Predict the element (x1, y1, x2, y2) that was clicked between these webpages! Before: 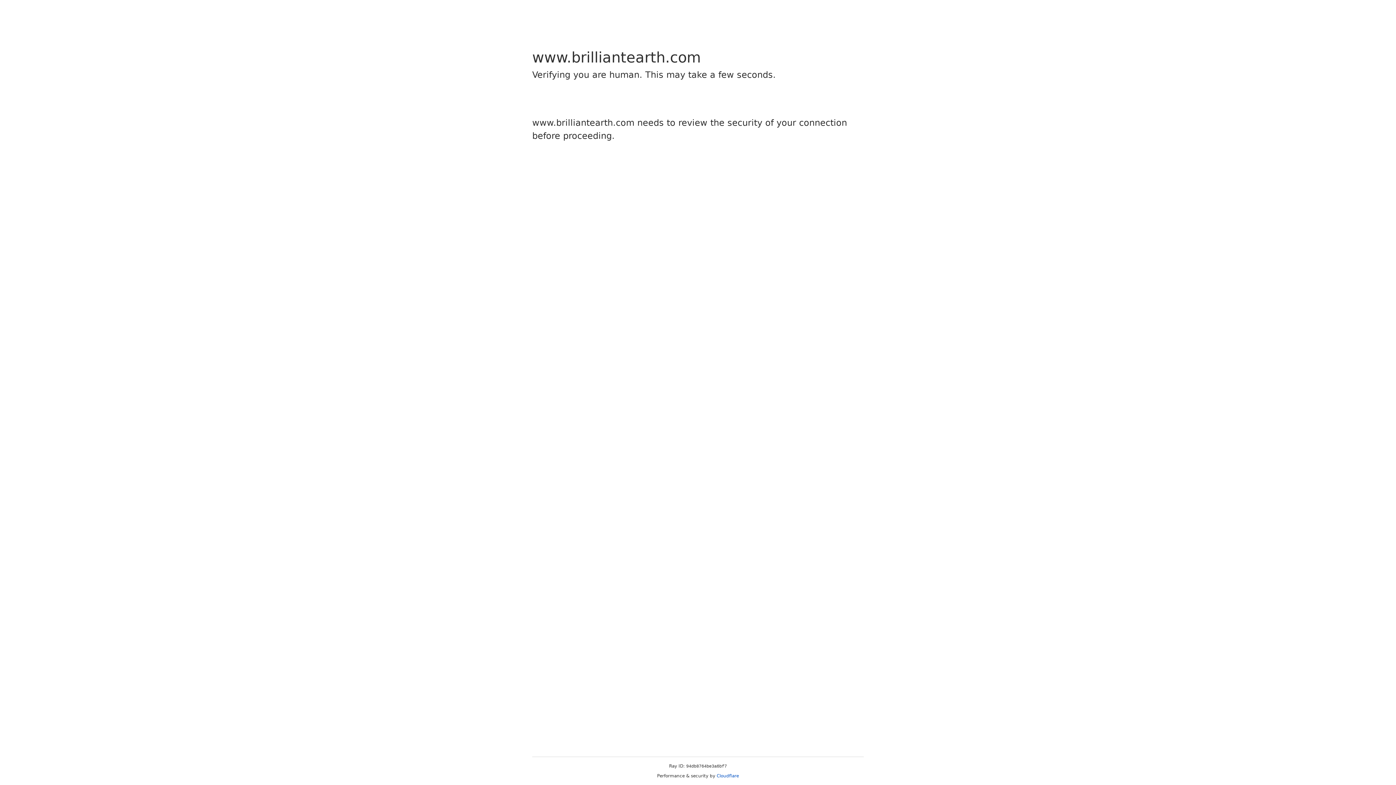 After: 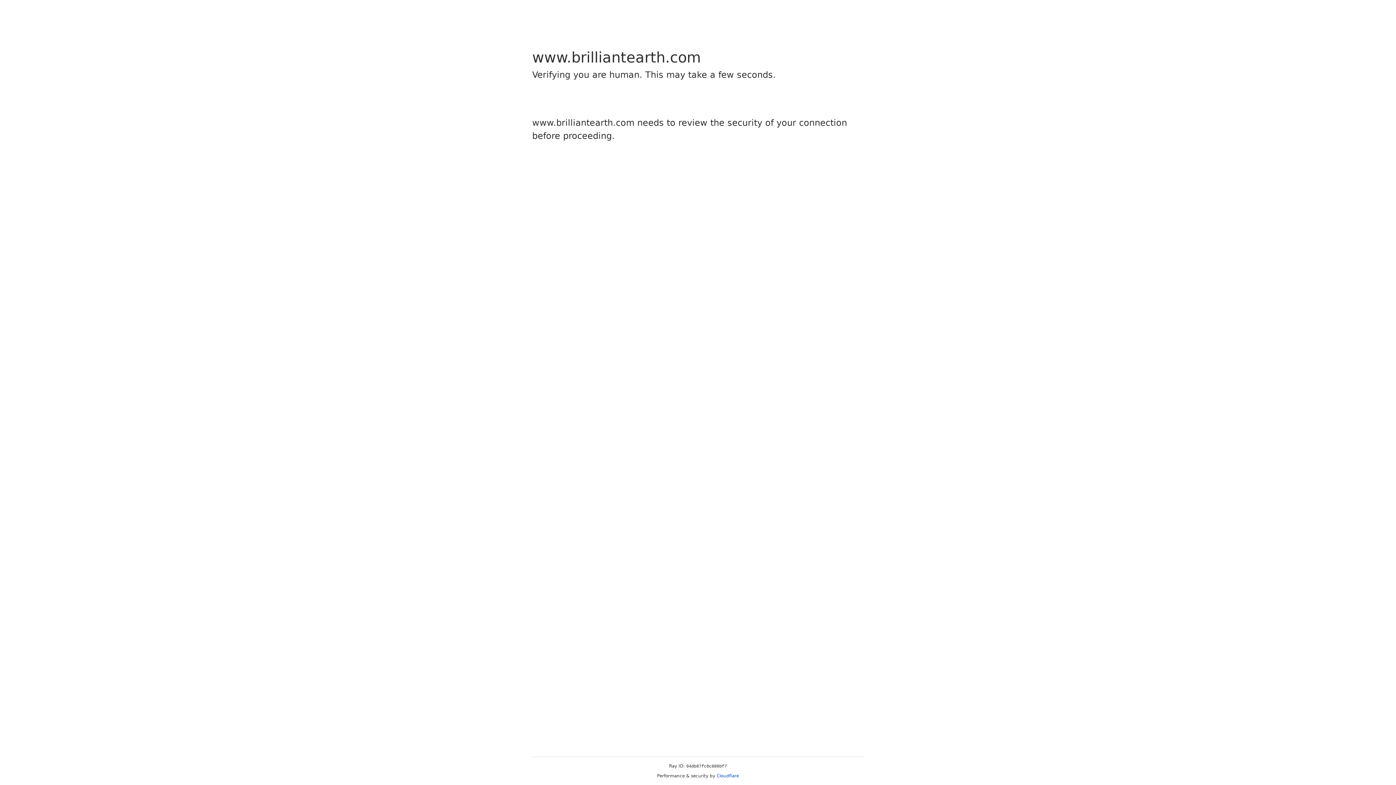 Action: bbox: (716, 773, 739, 778) label: Cloudflare